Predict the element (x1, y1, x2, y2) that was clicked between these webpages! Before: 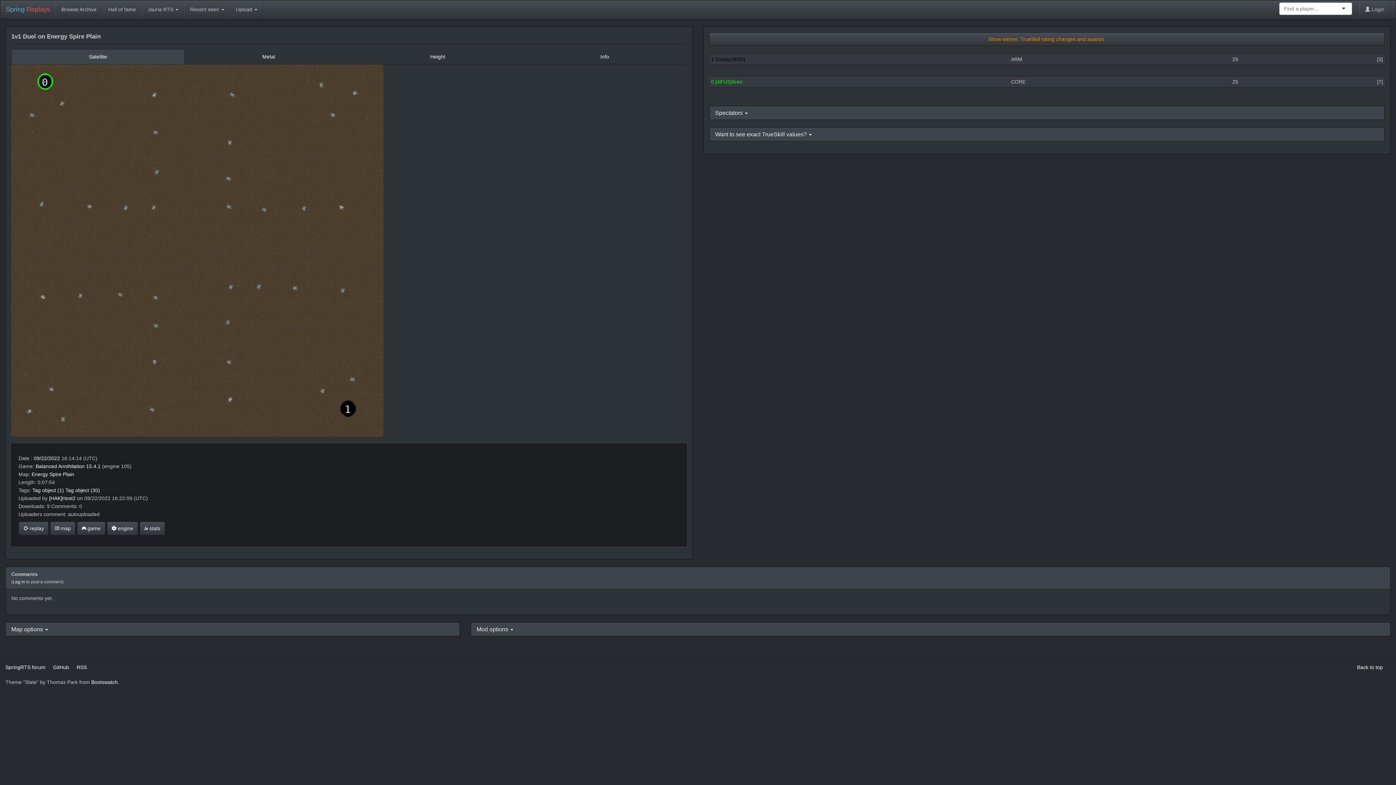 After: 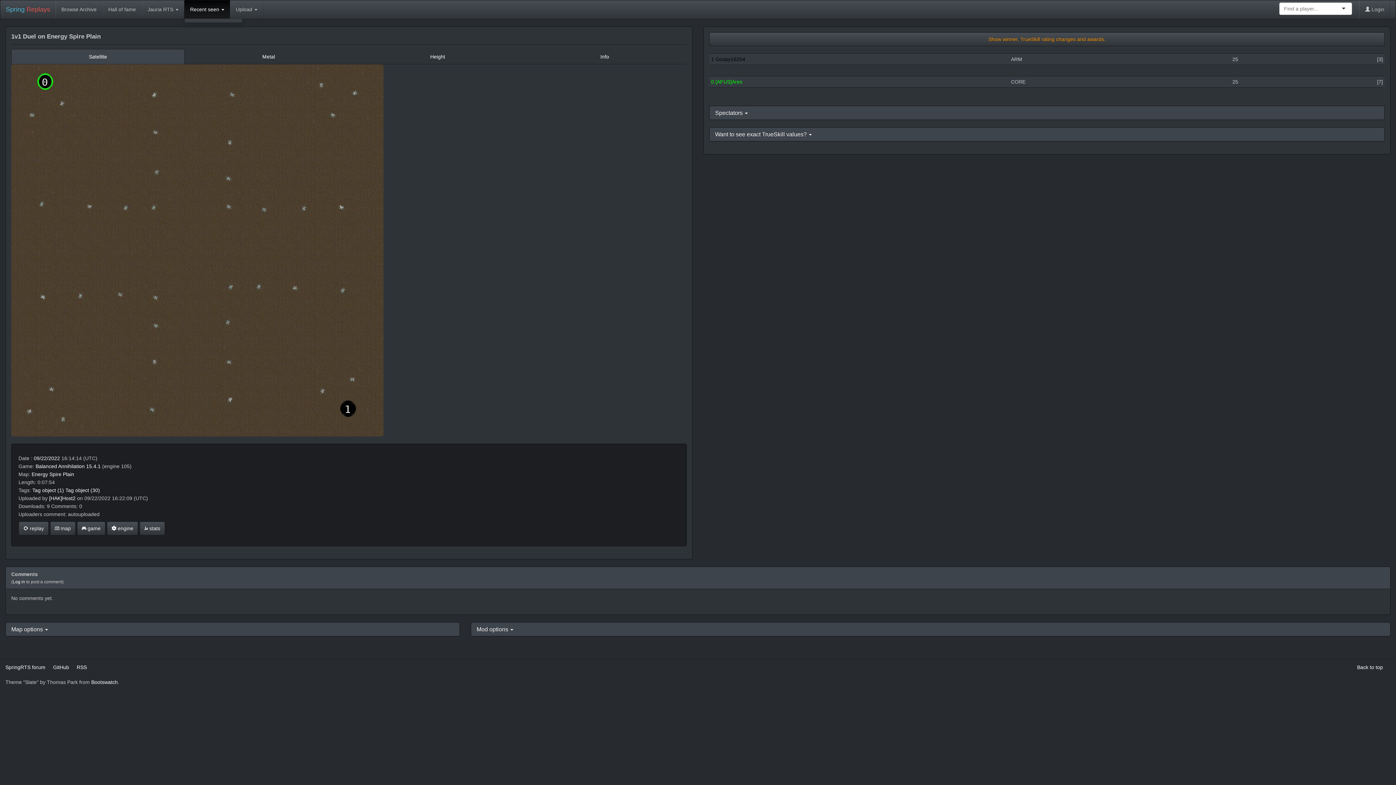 Action: bbox: (184, 0, 230, 18) label: Recent seen 